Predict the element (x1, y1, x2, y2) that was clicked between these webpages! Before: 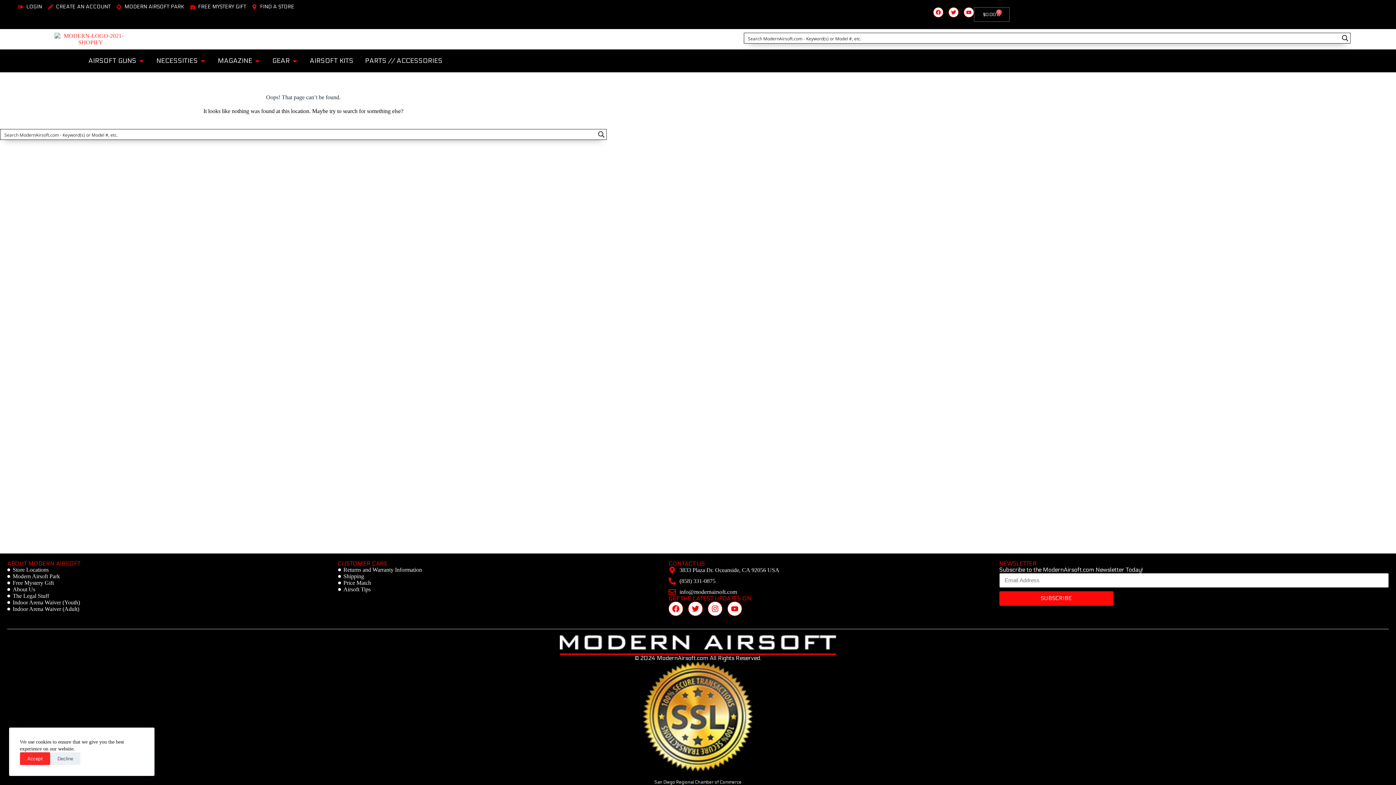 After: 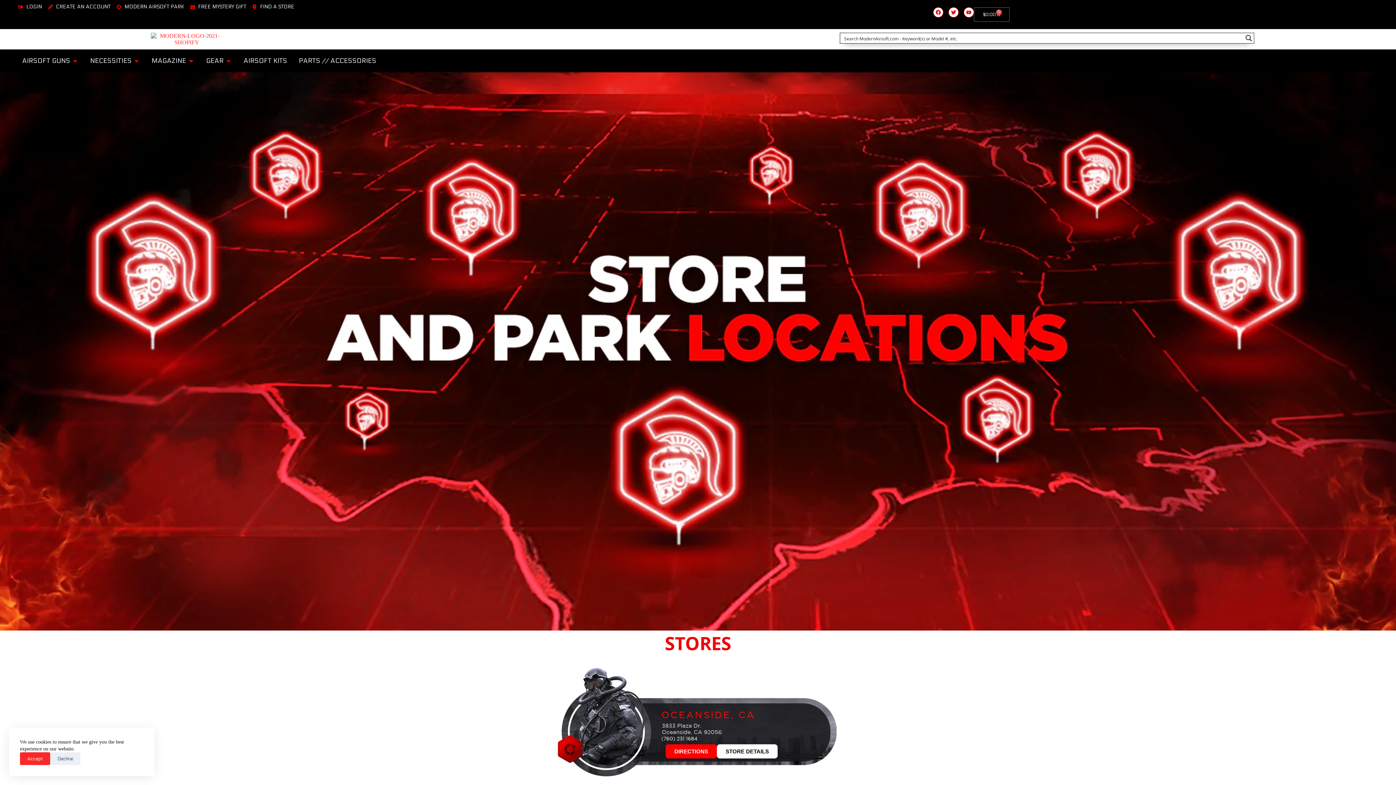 Action: label: Store Locations bbox: (7, 566, 330, 573)